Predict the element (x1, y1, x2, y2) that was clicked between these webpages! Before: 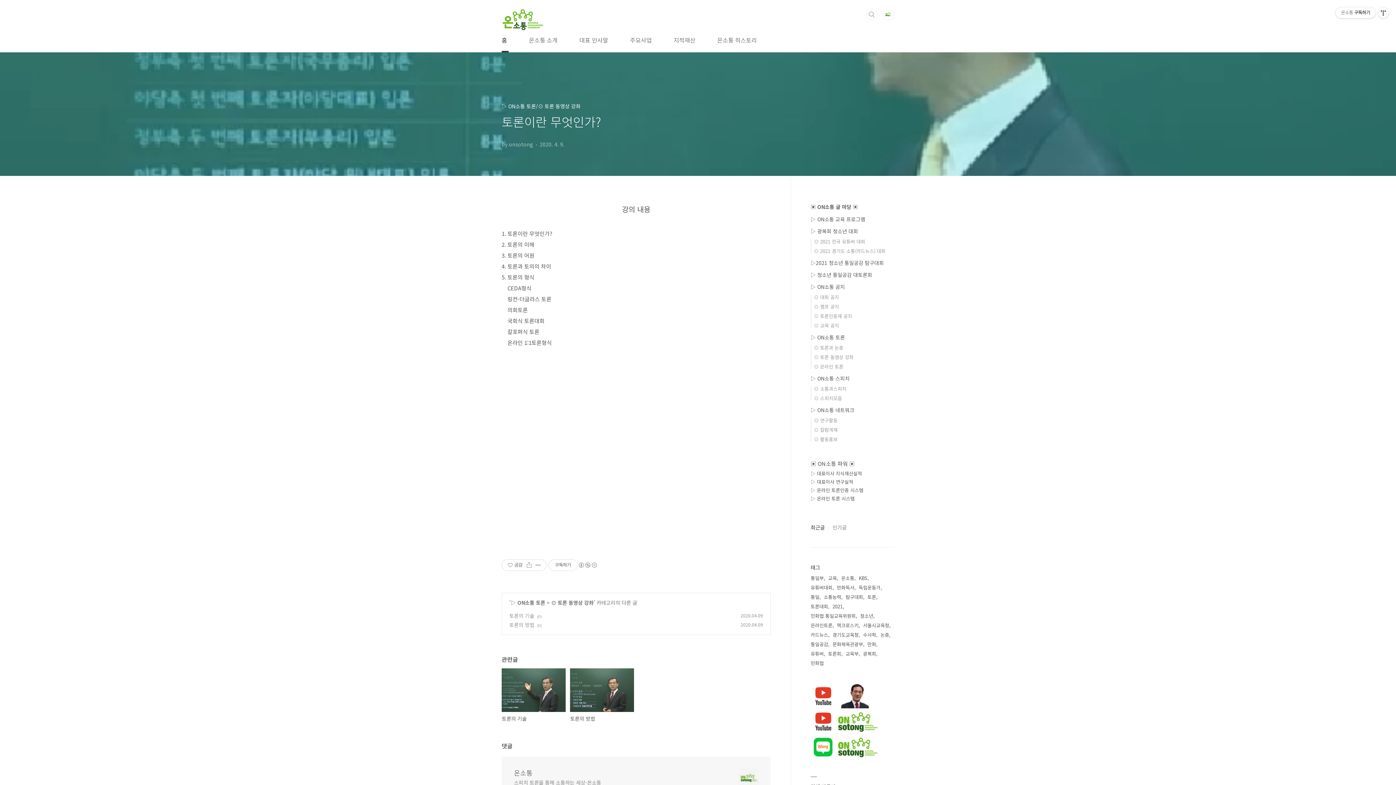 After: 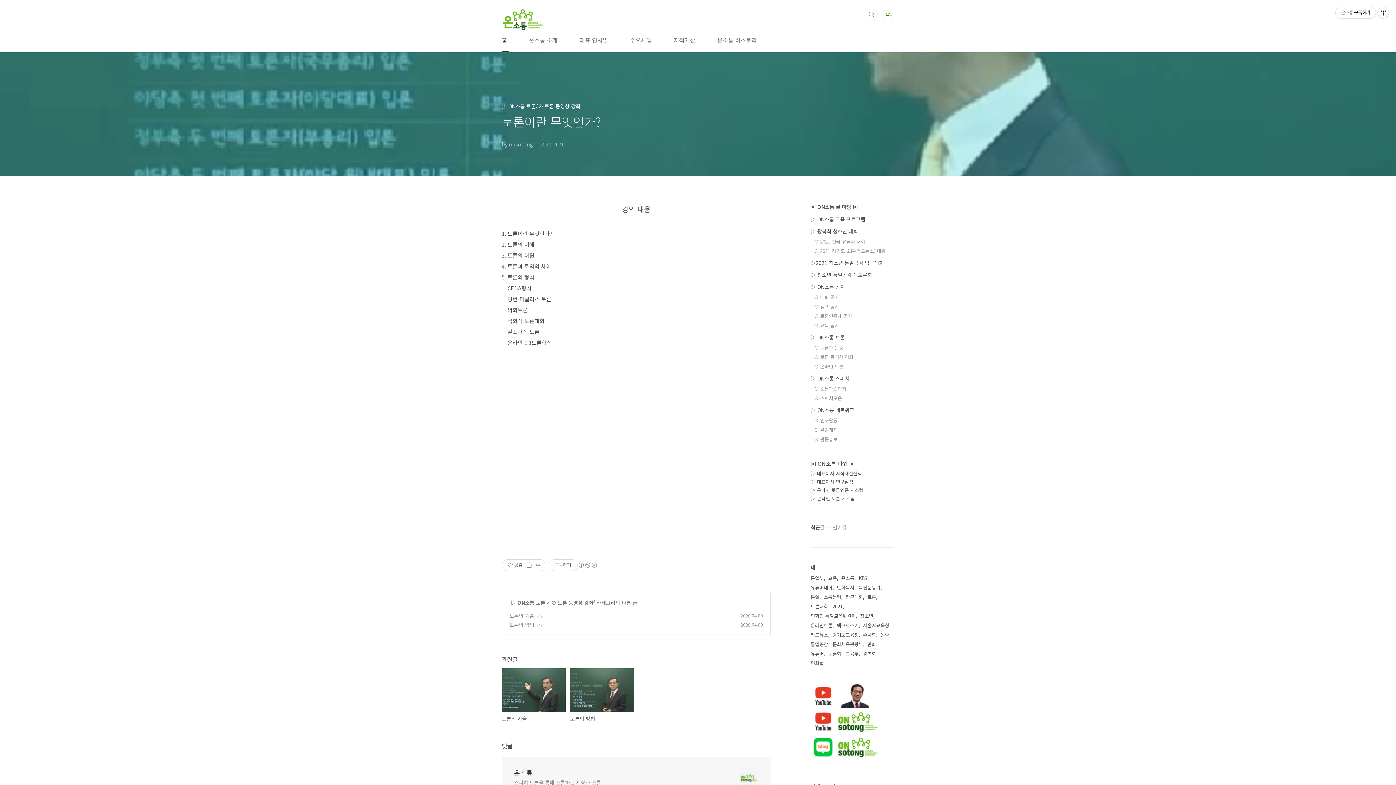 Action: bbox: (810, 524, 825, 531) label: 최근글